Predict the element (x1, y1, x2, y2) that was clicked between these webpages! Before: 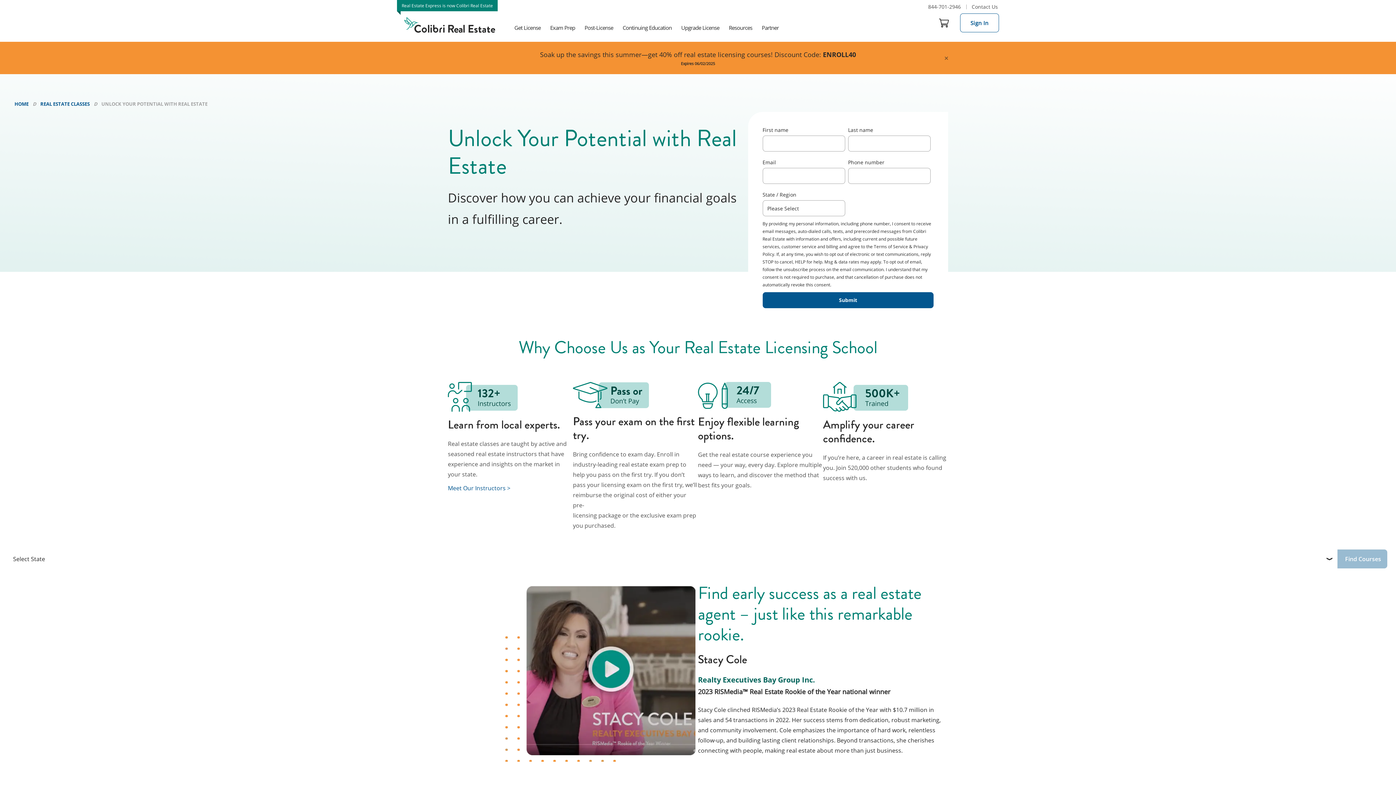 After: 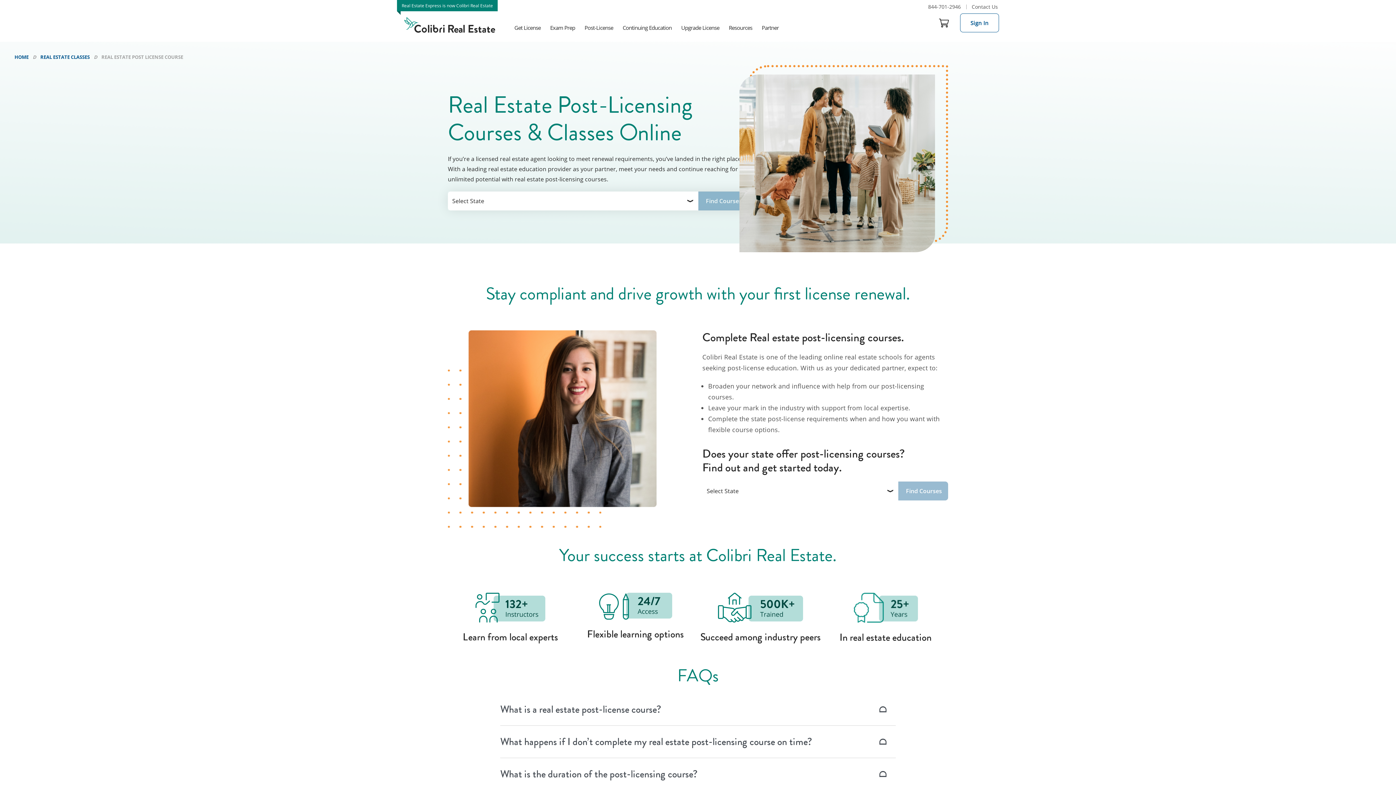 Action: label: Post-License bbox: (580, 20, 618, 34)